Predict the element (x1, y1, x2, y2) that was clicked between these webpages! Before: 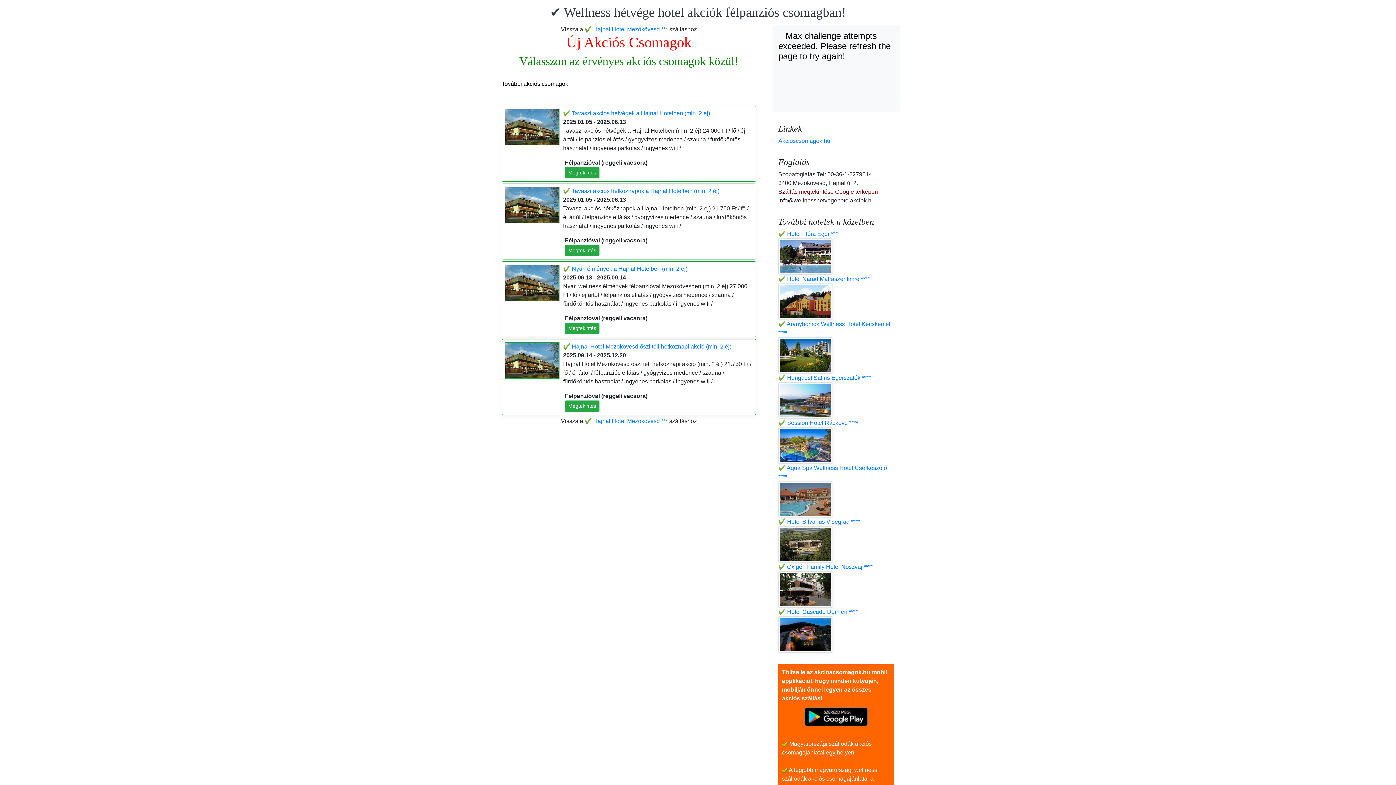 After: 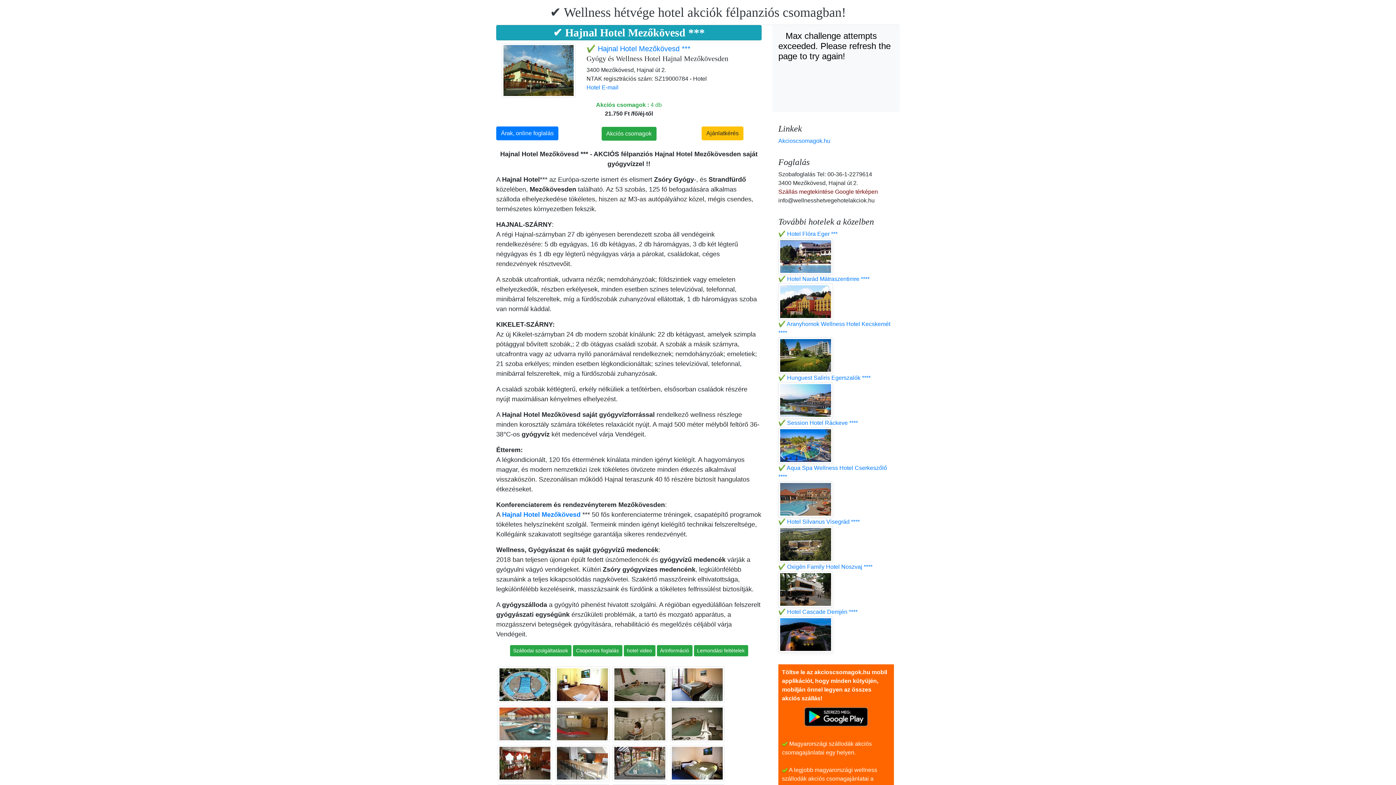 Action: bbox: (584, 26, 668, 32) label: ✔️ Hajnal Hotel Mezőkövesd ***